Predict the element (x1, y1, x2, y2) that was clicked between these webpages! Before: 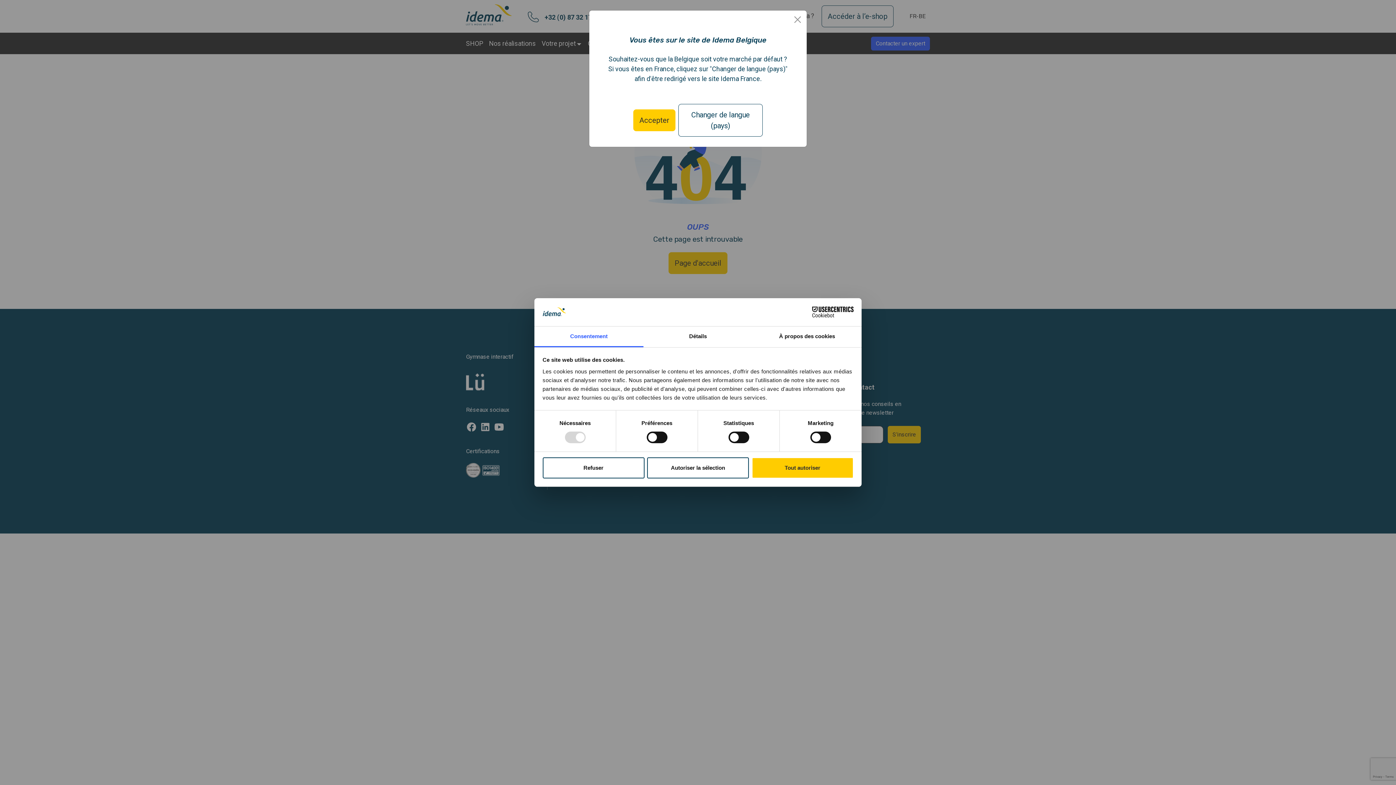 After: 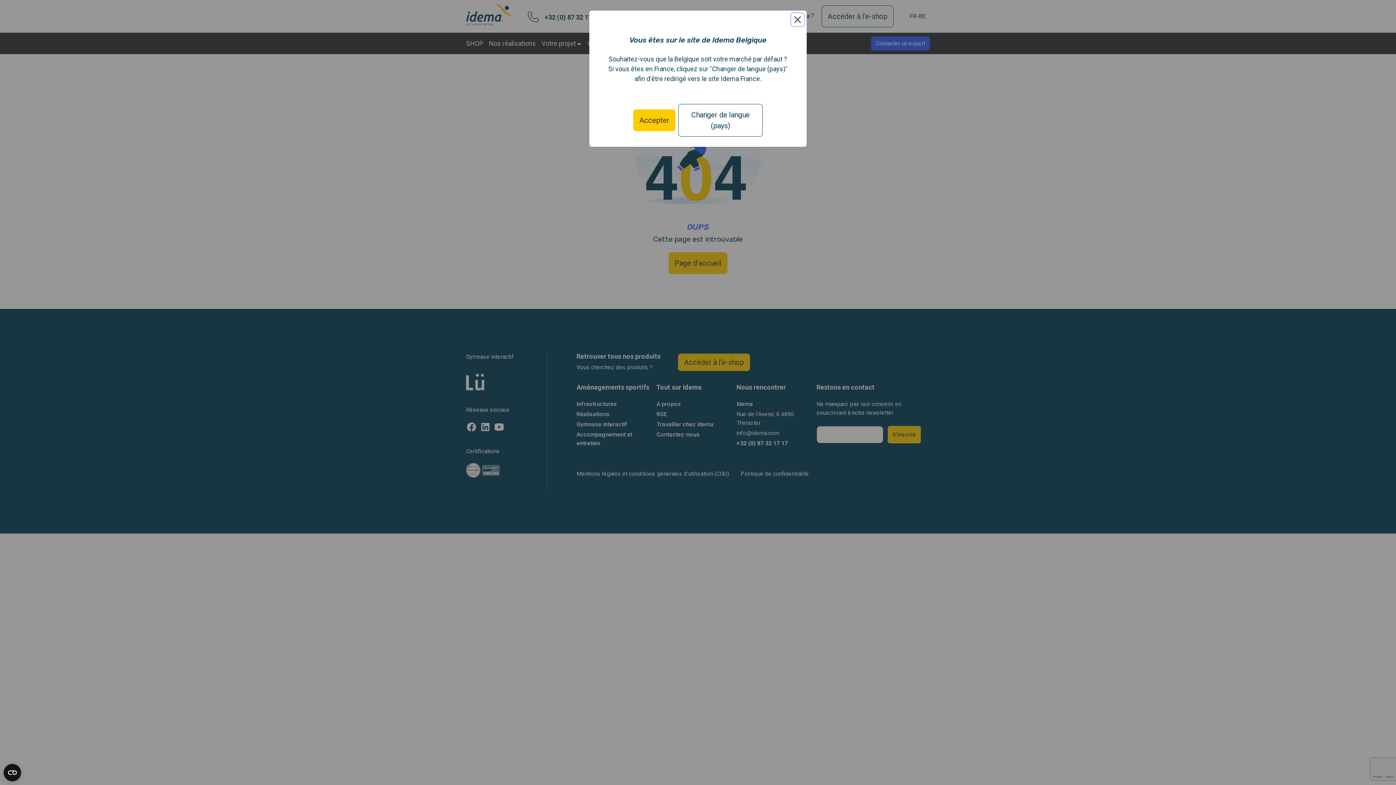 Action: bbox: (647, 457, 749, 478) label: Autoriser la sélection